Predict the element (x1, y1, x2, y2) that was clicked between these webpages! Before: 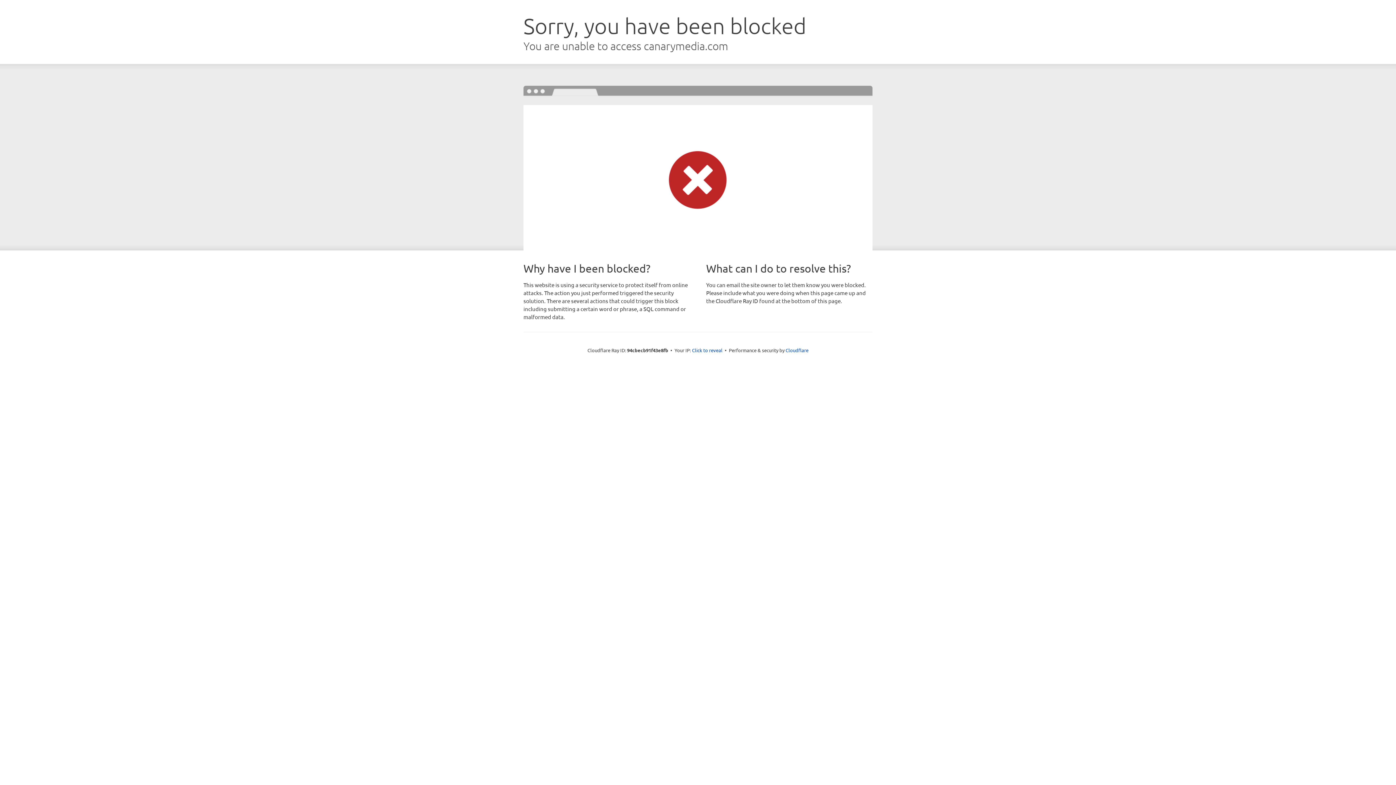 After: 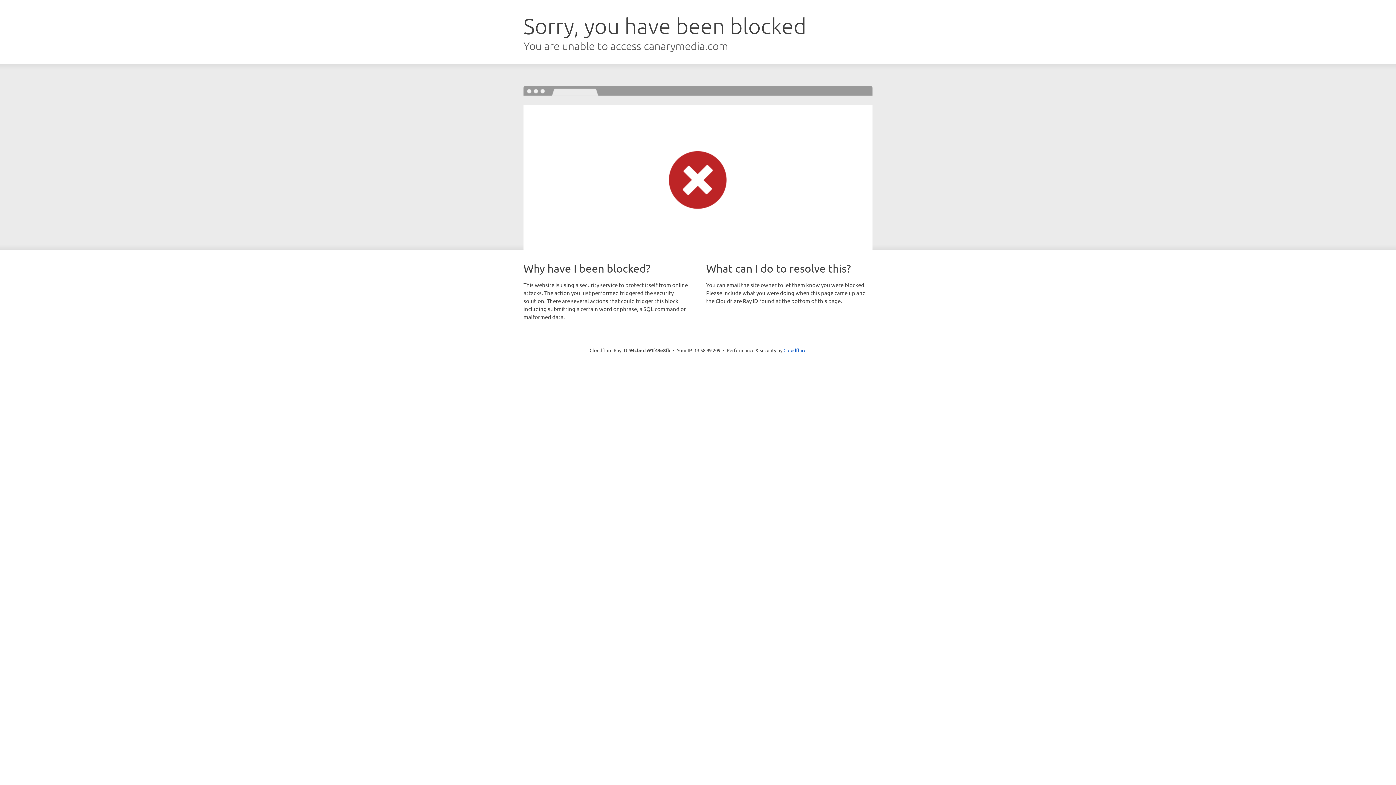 Action: bbox: (692, 346, 722, 353) label: Click to reveal